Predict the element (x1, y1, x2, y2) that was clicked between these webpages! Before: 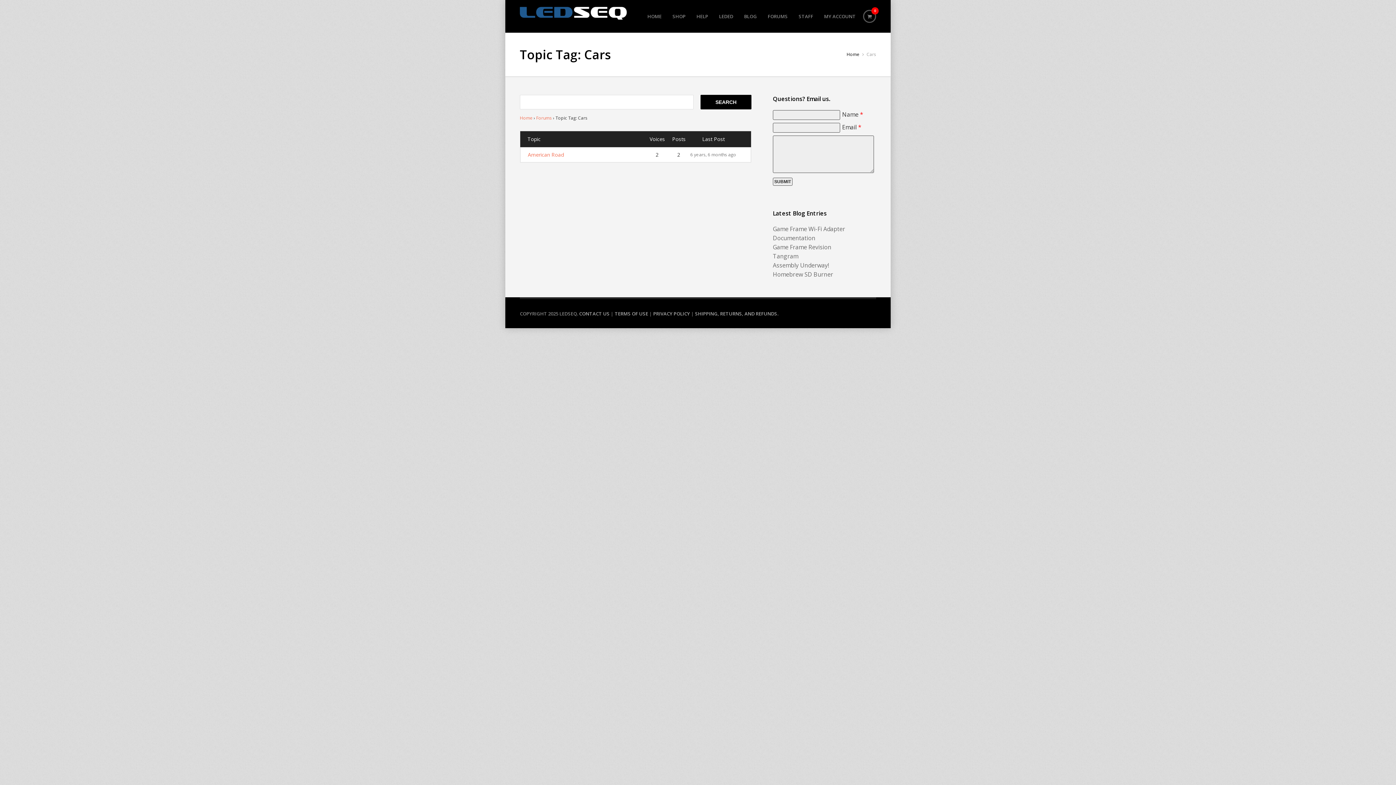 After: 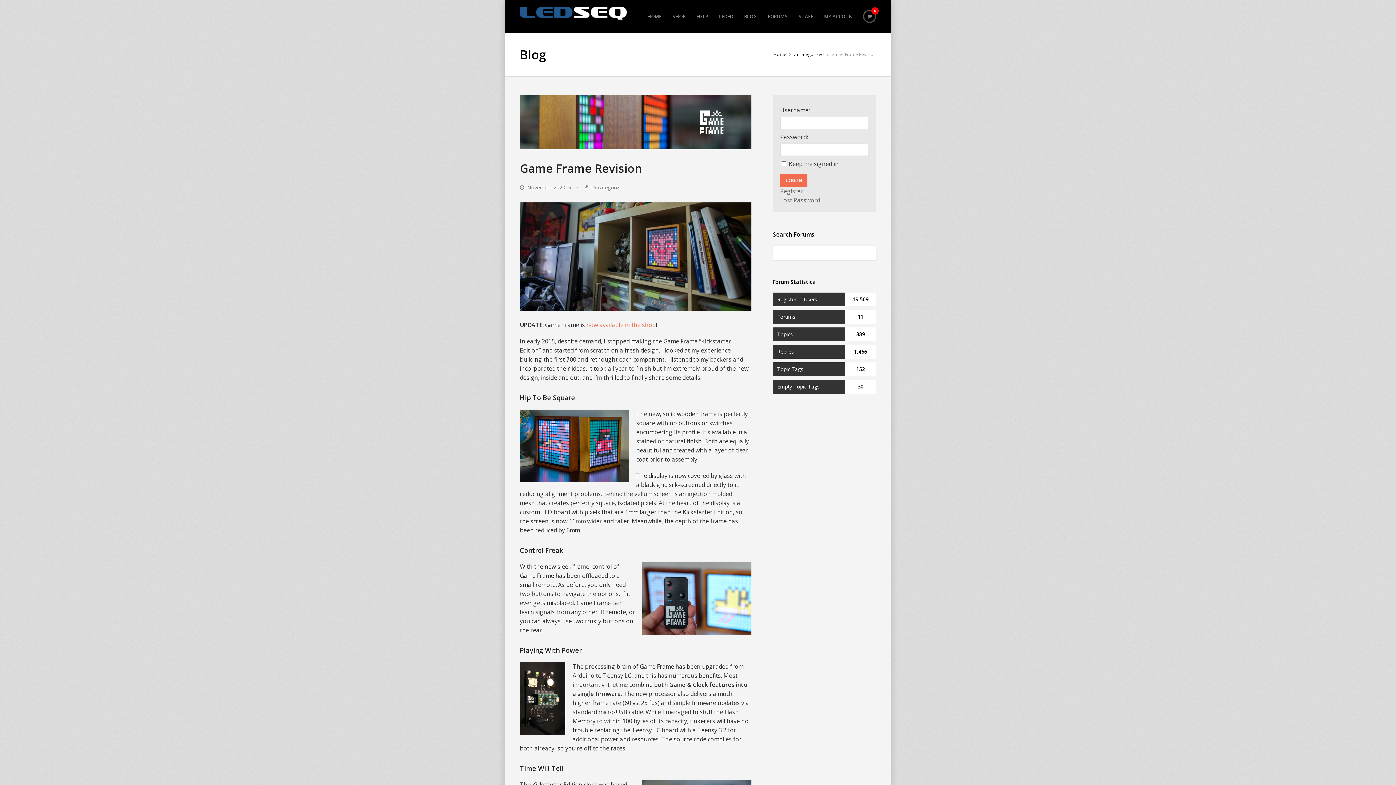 Action: bbox: (773, 243, 831, 251) label: Game Frame Revision